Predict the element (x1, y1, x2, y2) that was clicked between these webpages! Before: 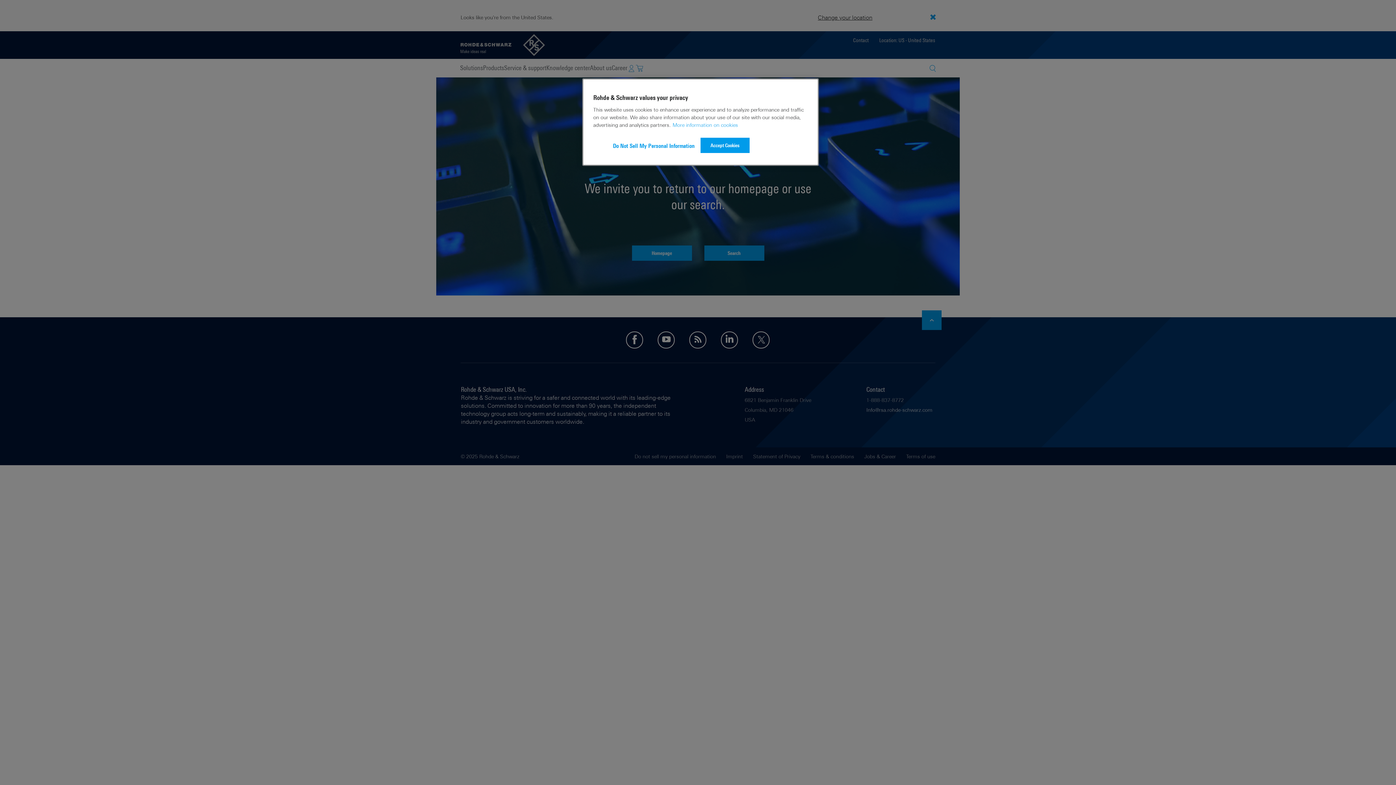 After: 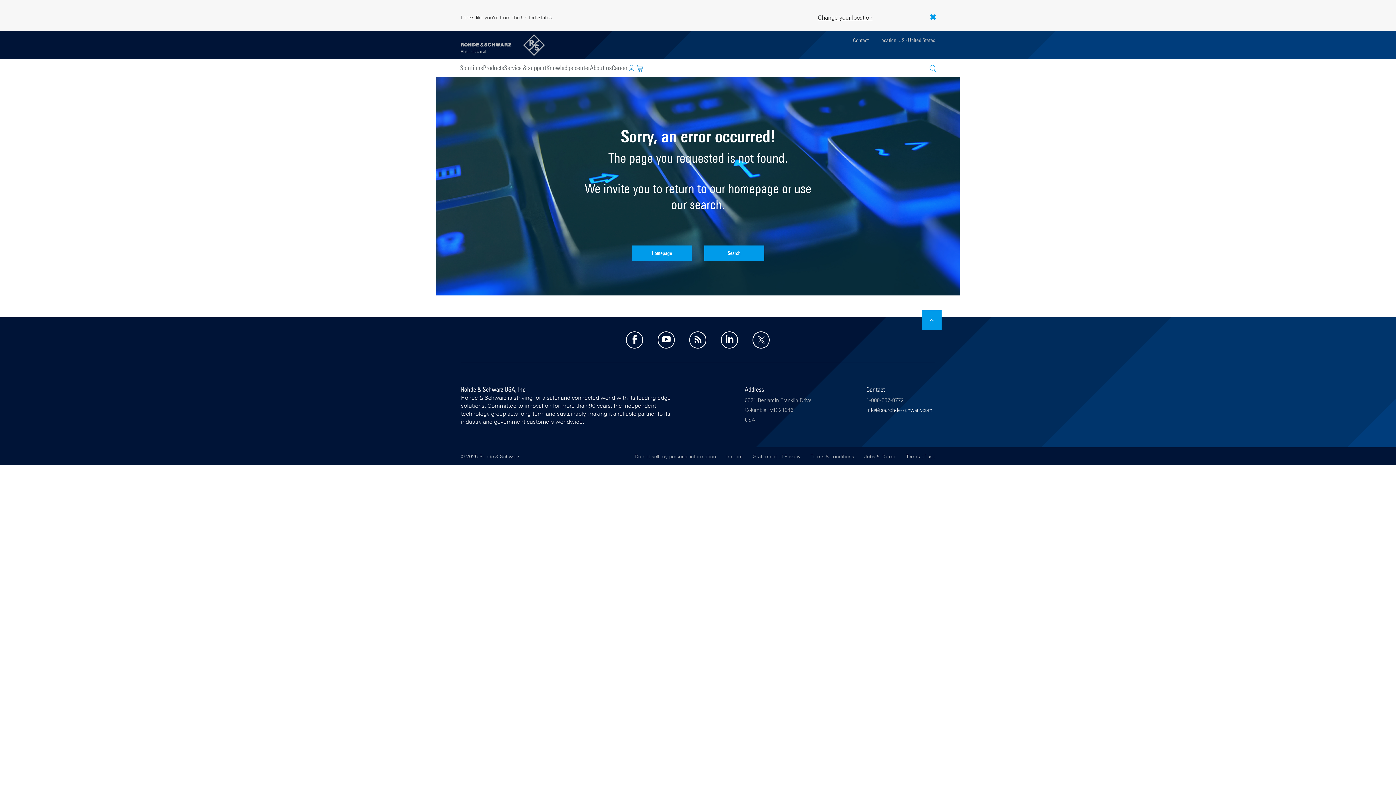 Action: bbox: (700, 137, 749, 153) label: Accept Cookies